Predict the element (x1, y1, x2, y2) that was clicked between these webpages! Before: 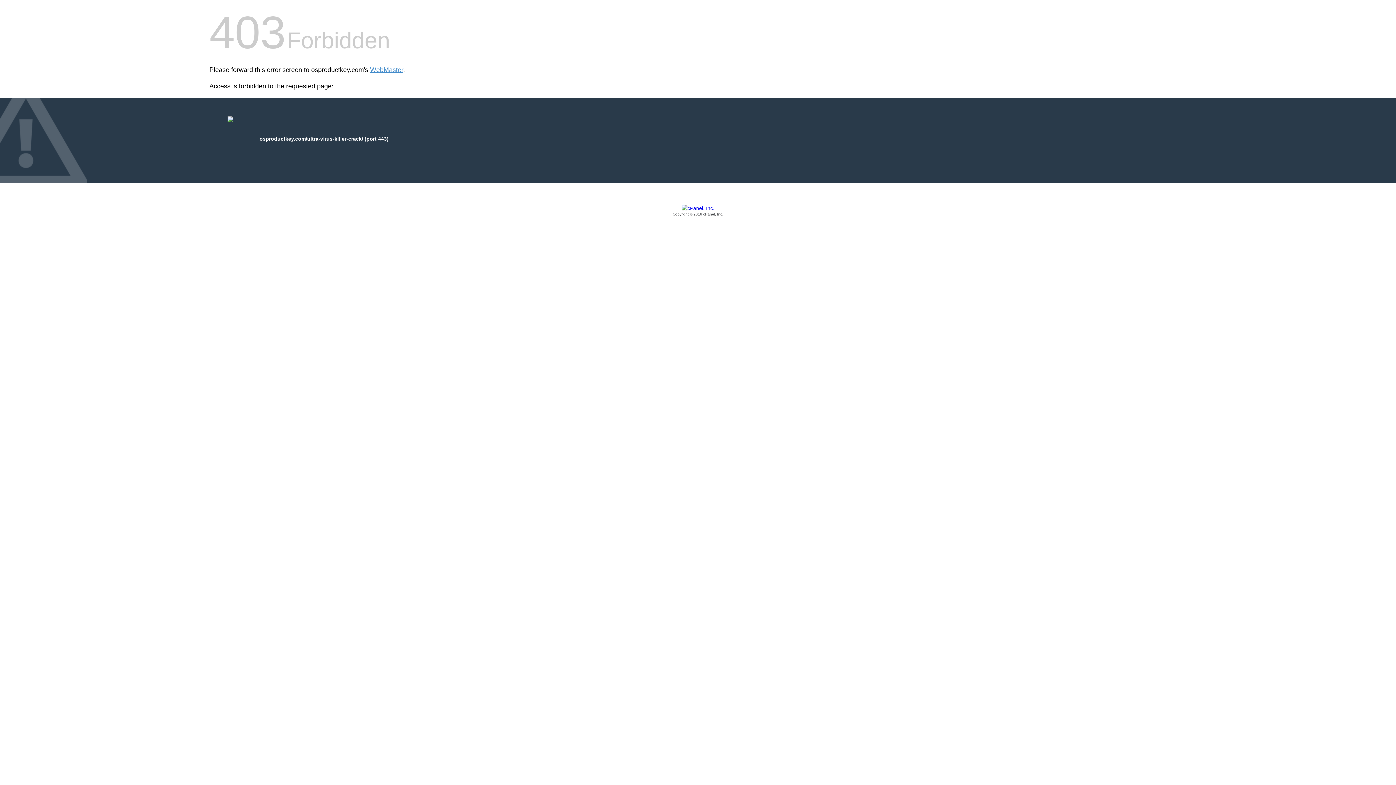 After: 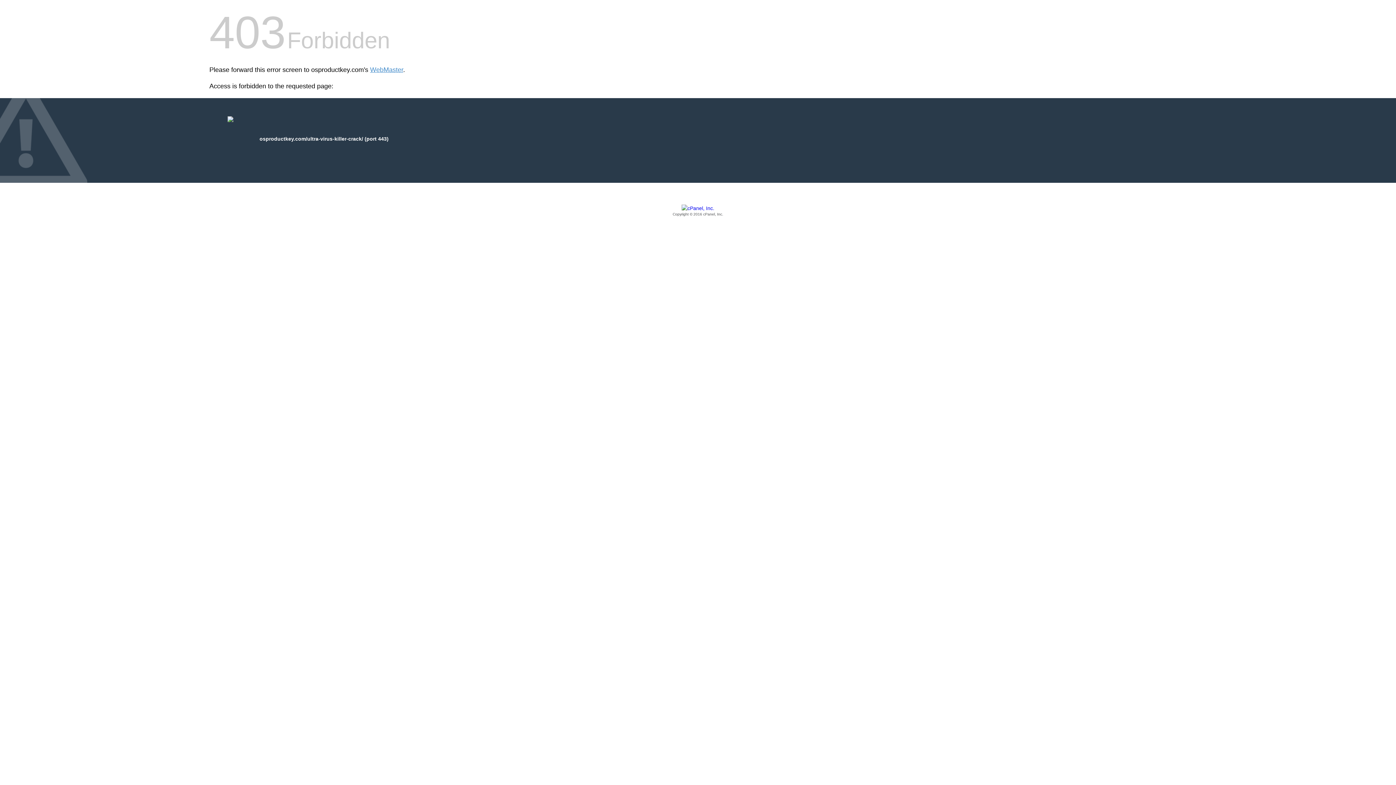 Action: label: Copyright © 2016 cPanel, Inc. bbox: (209, 205, 1186, 217)